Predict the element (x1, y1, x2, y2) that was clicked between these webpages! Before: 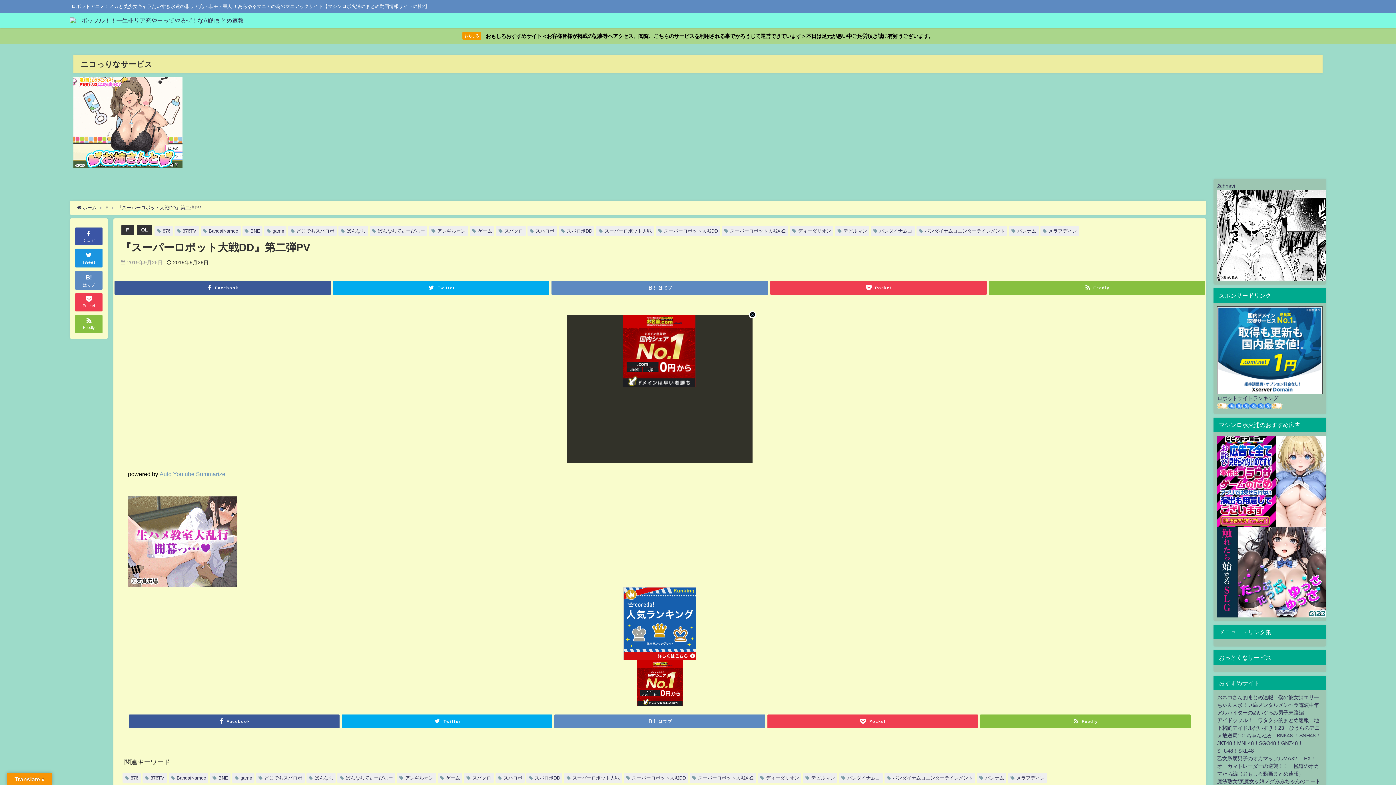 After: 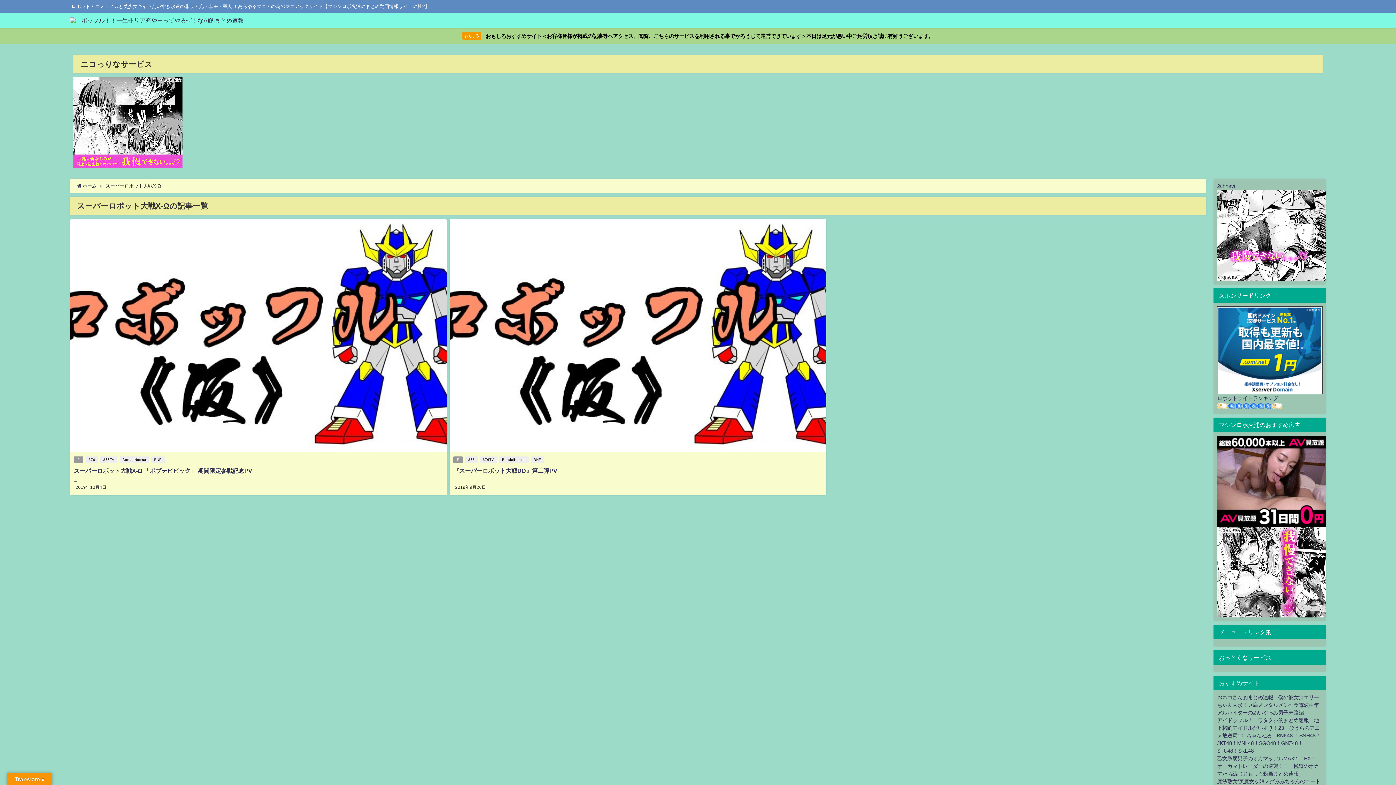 Action: label: スーパーロボット大戦X-Ω bbox: (698, 776, 753, 780)